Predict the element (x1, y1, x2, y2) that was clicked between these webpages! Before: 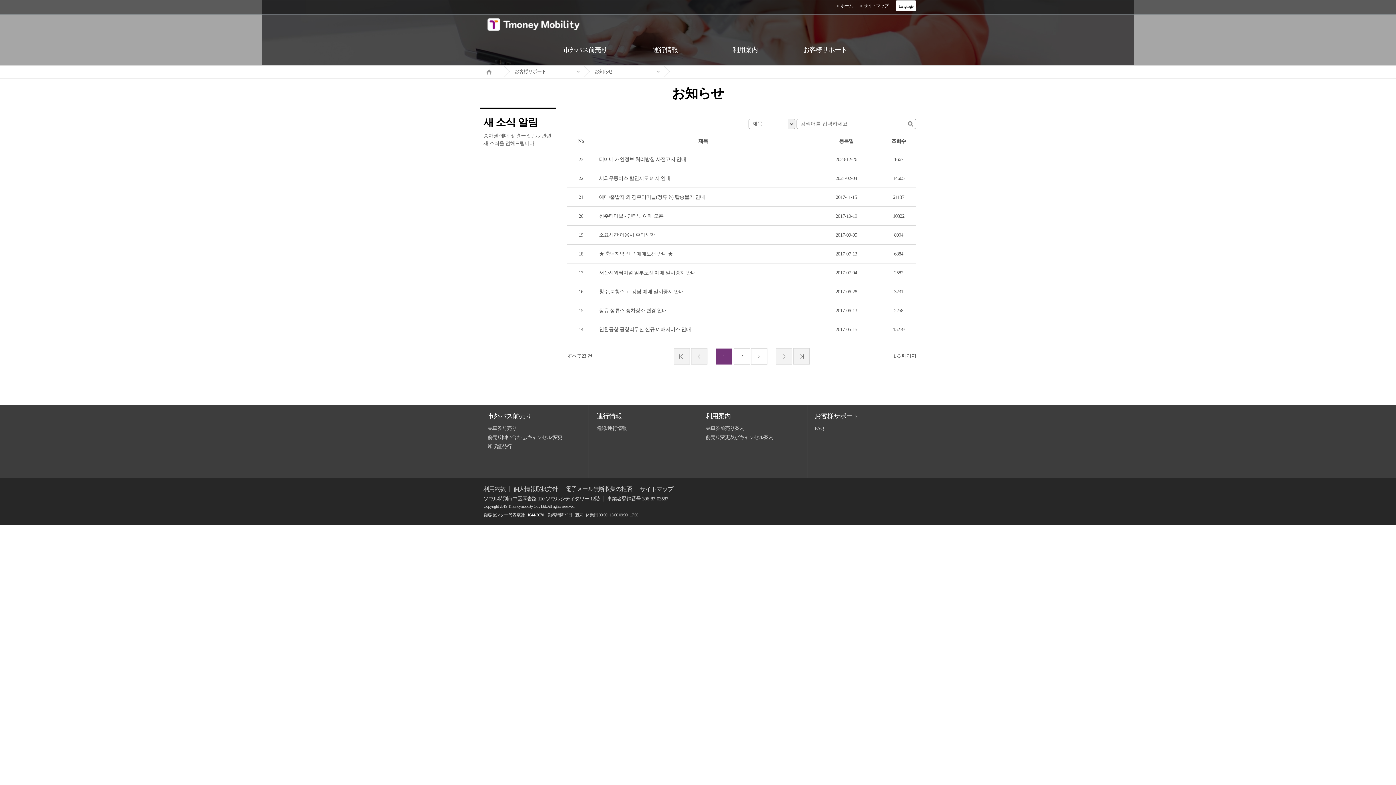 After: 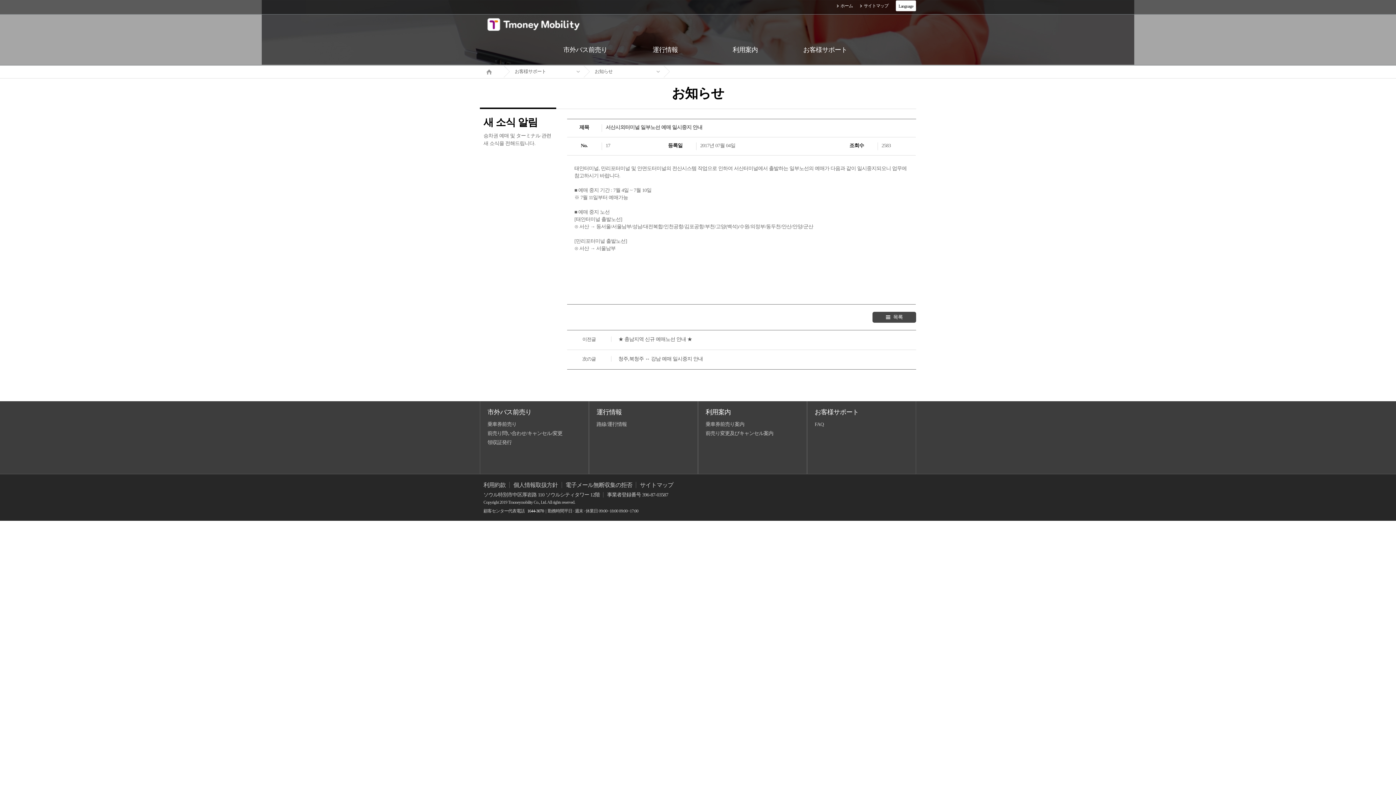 Action: label: 서산시외터미널 일부노선 예매 일시중지 안내 bbox: (594, 269, 802, 276)